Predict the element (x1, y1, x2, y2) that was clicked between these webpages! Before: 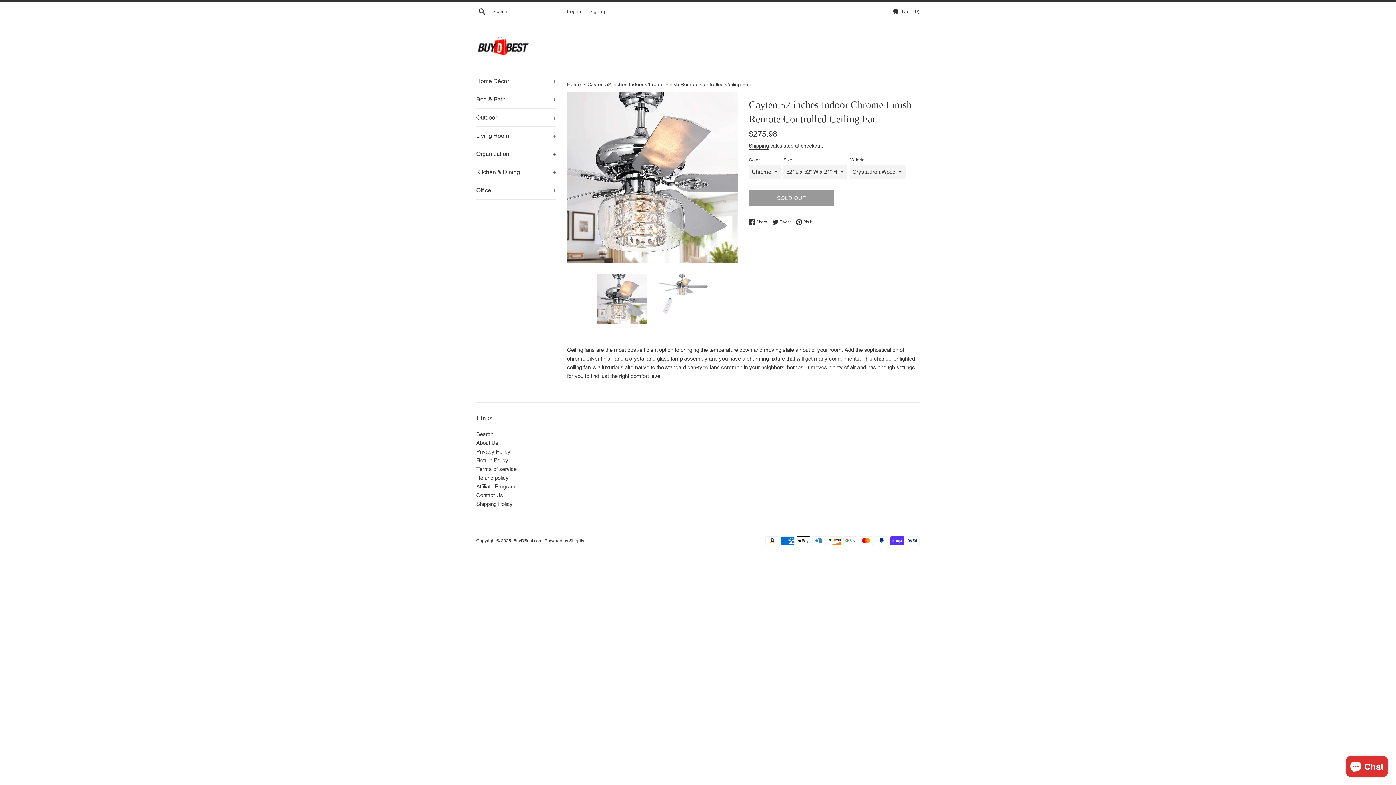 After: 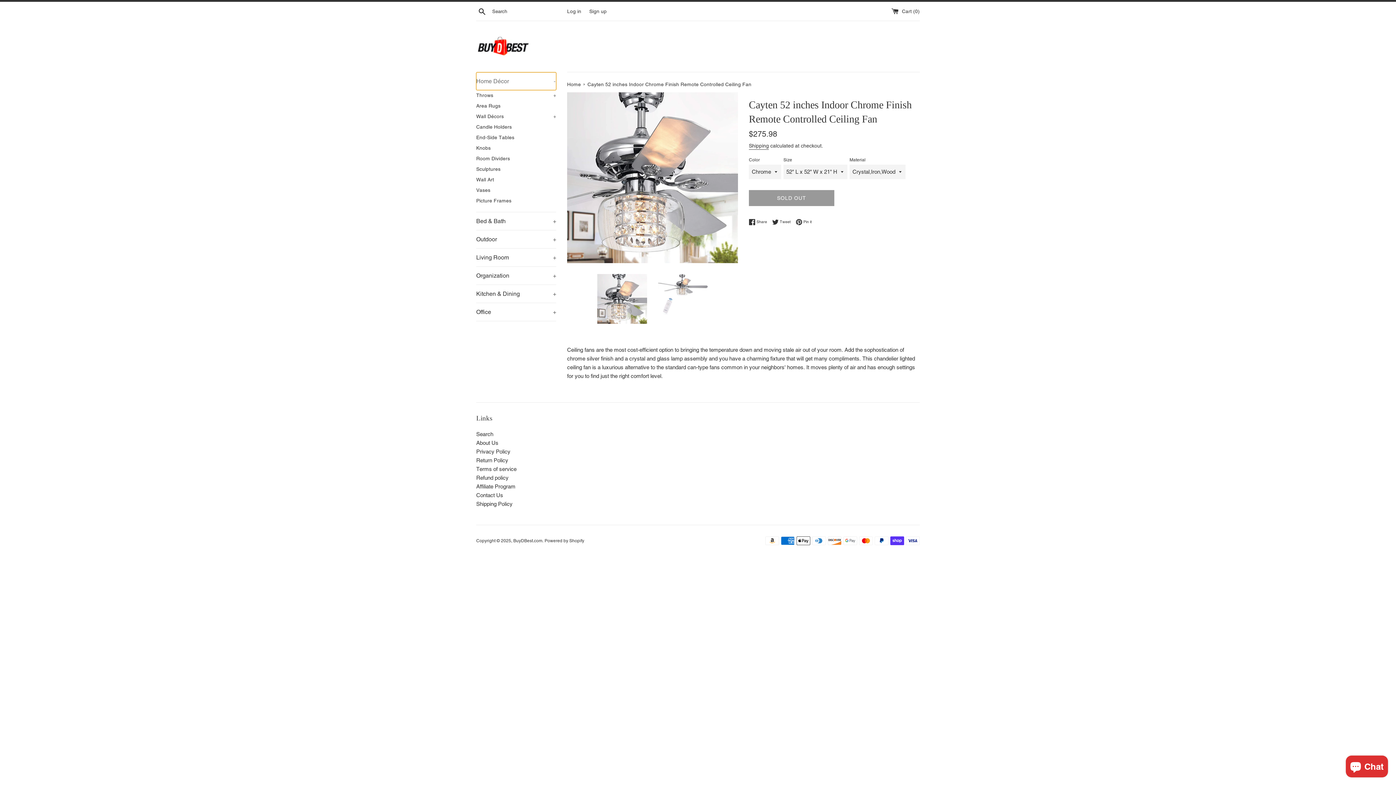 Action: label: Home Décor
+ bbox: (476, 72, 556, 90)